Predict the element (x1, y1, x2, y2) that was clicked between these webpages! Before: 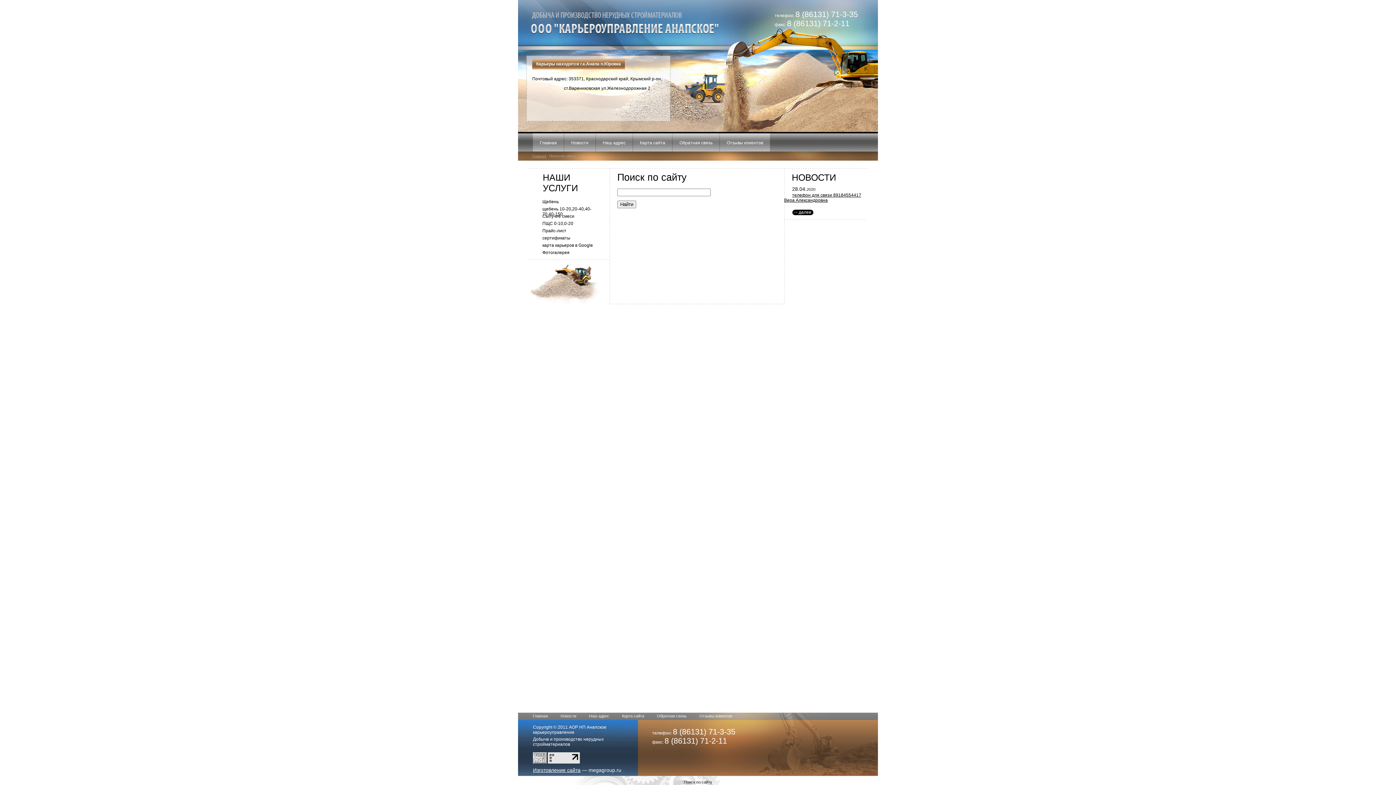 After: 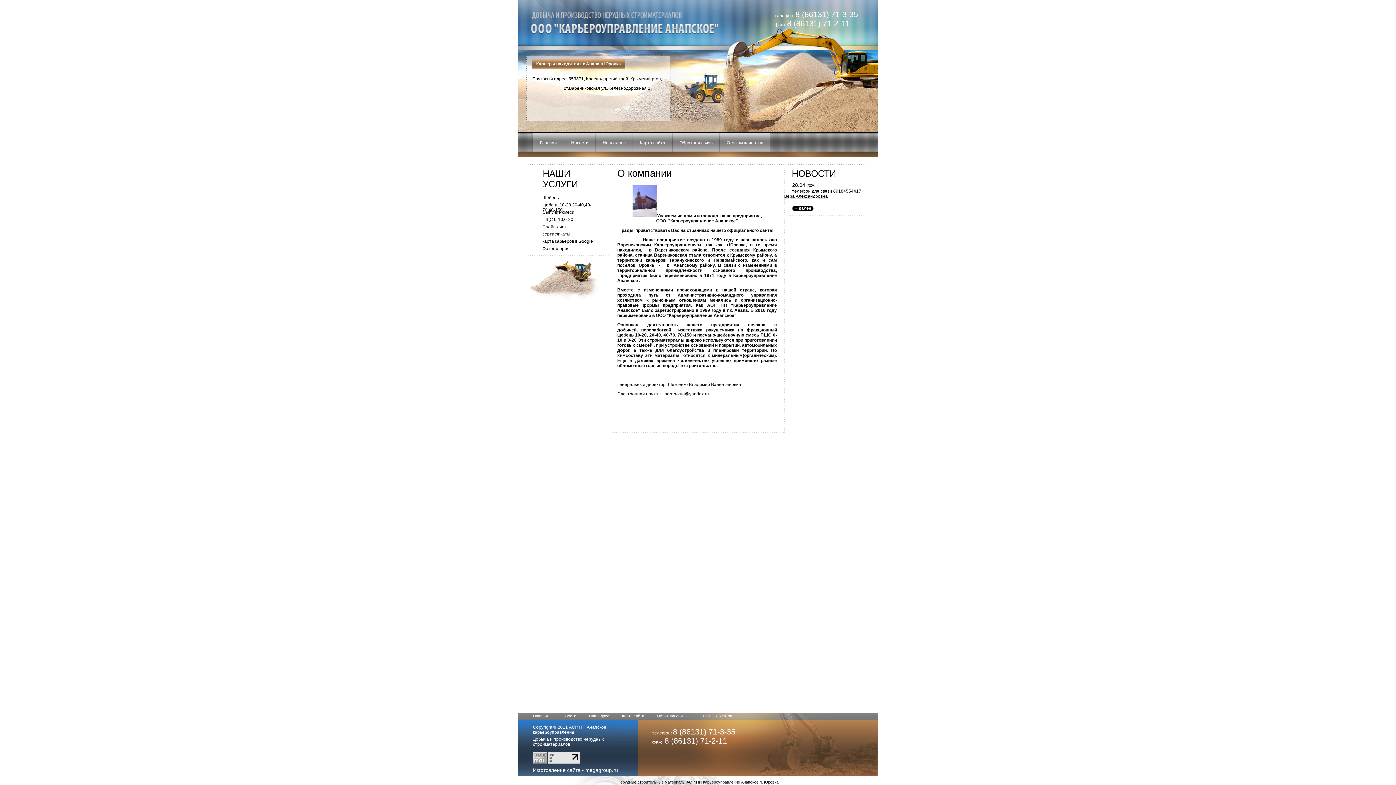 Action: label: Главная bbox: (532, 154, 546, 158)